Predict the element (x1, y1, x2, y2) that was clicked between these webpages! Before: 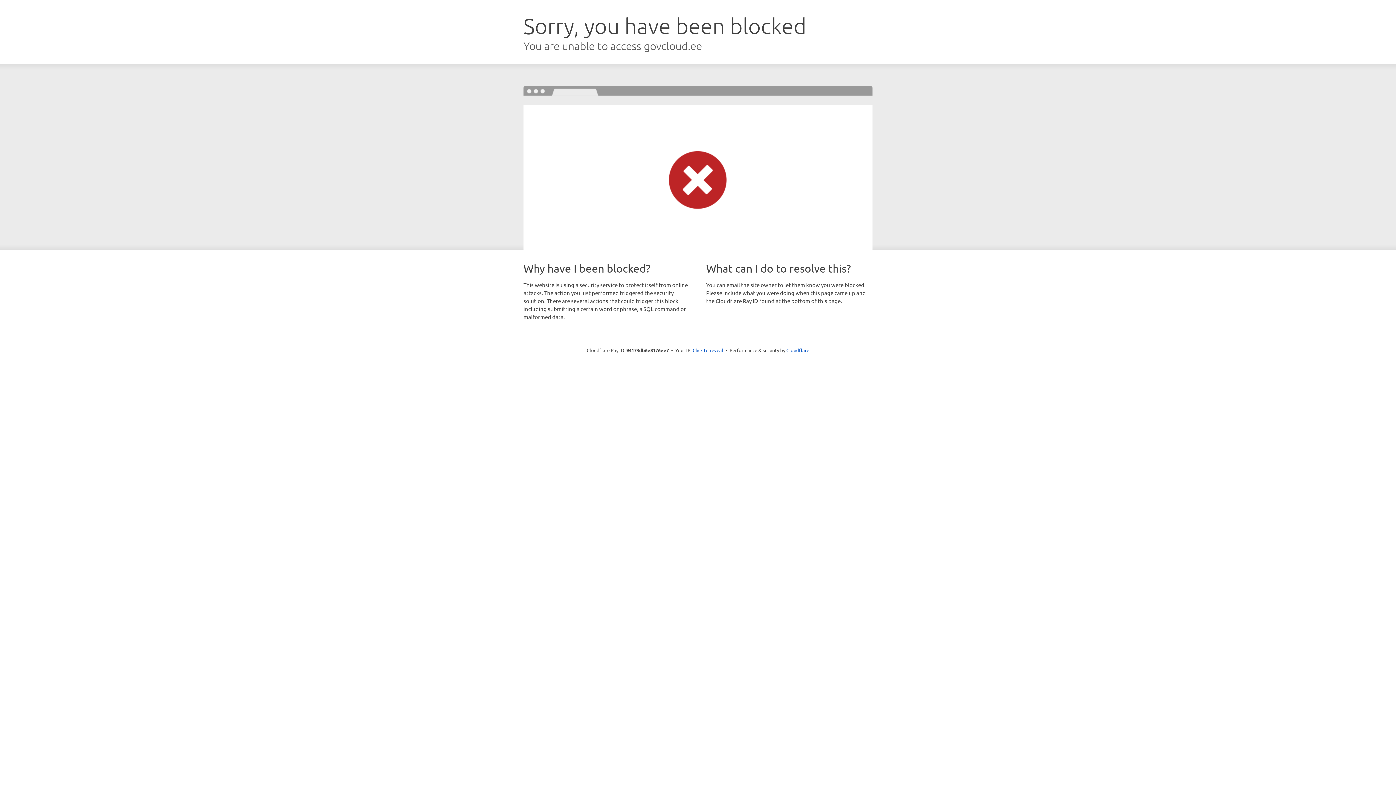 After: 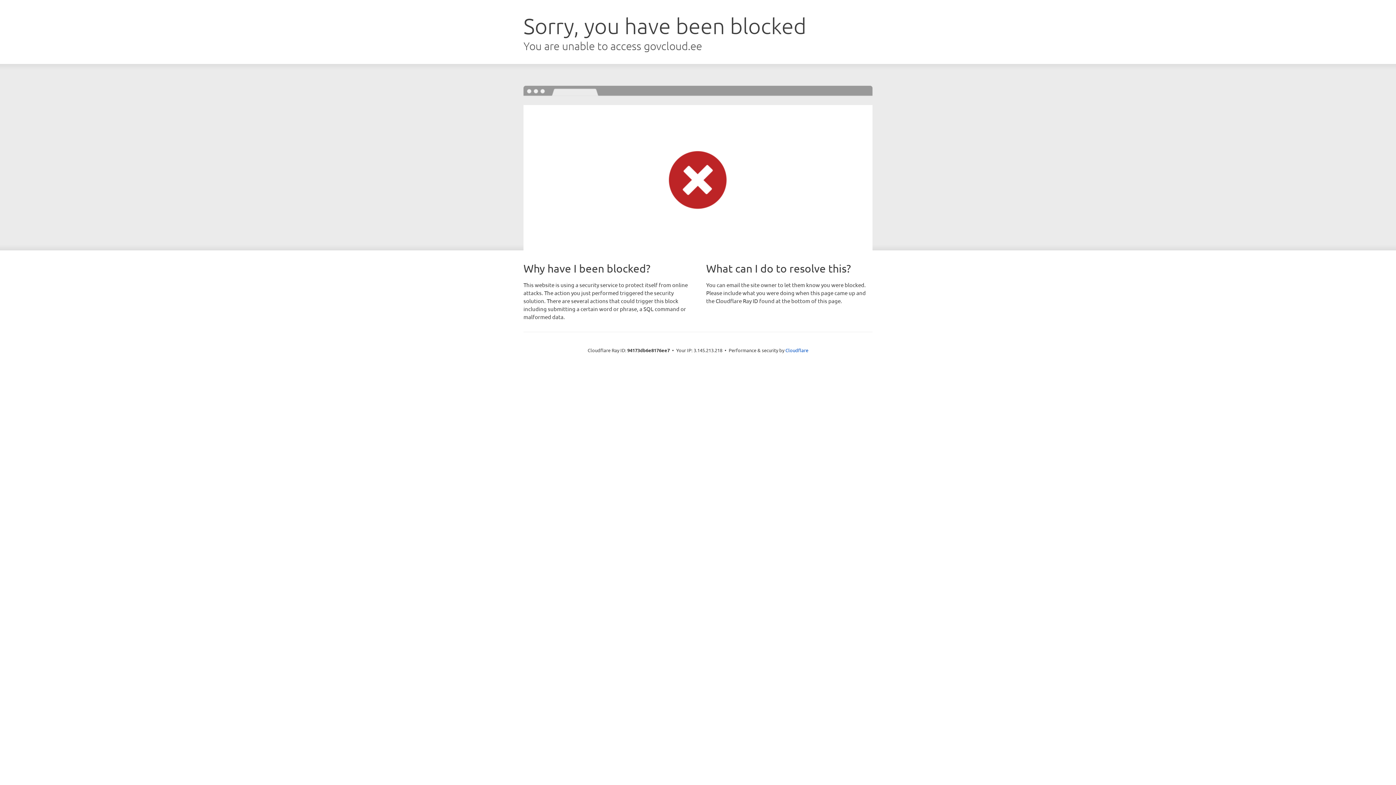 Action: bbox: (692, 346, 723, 353) label: Click to reveal